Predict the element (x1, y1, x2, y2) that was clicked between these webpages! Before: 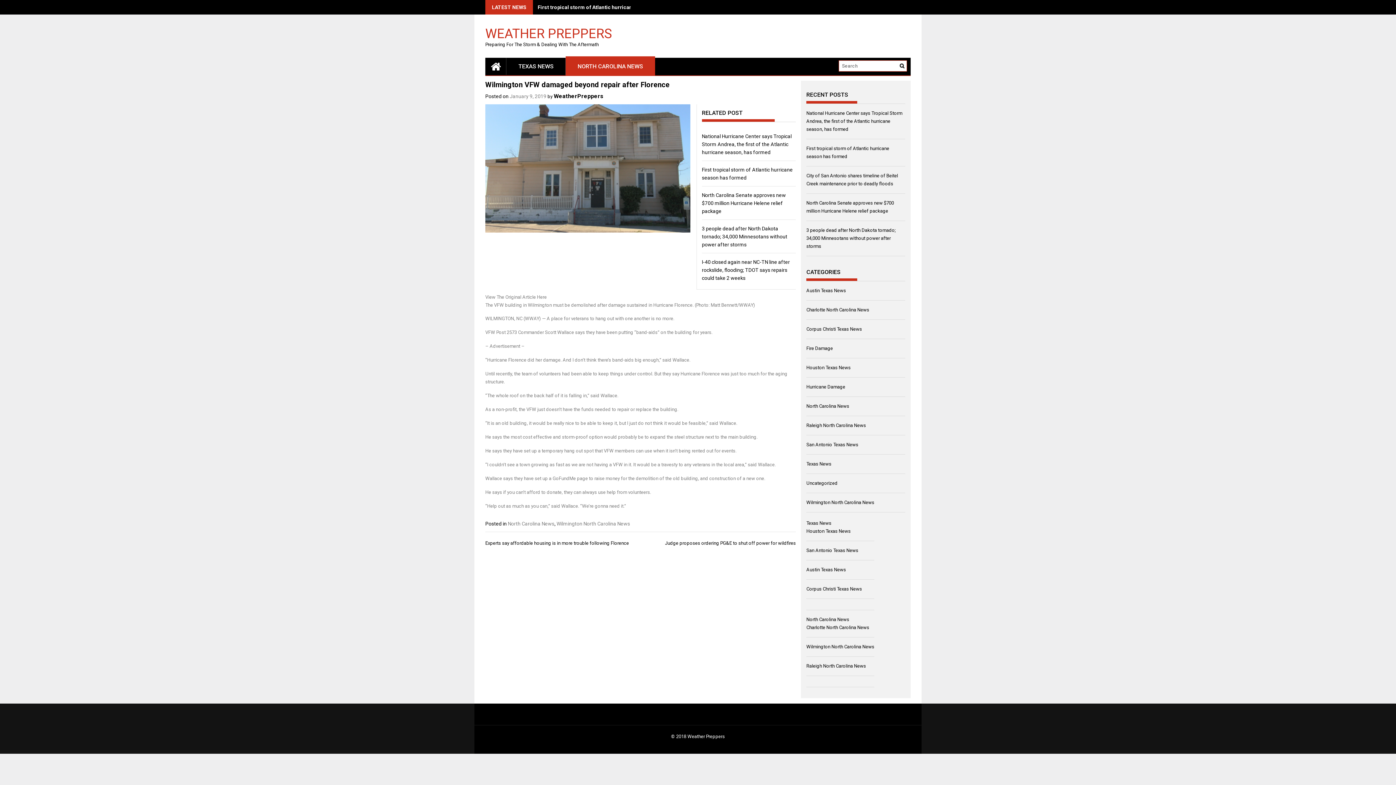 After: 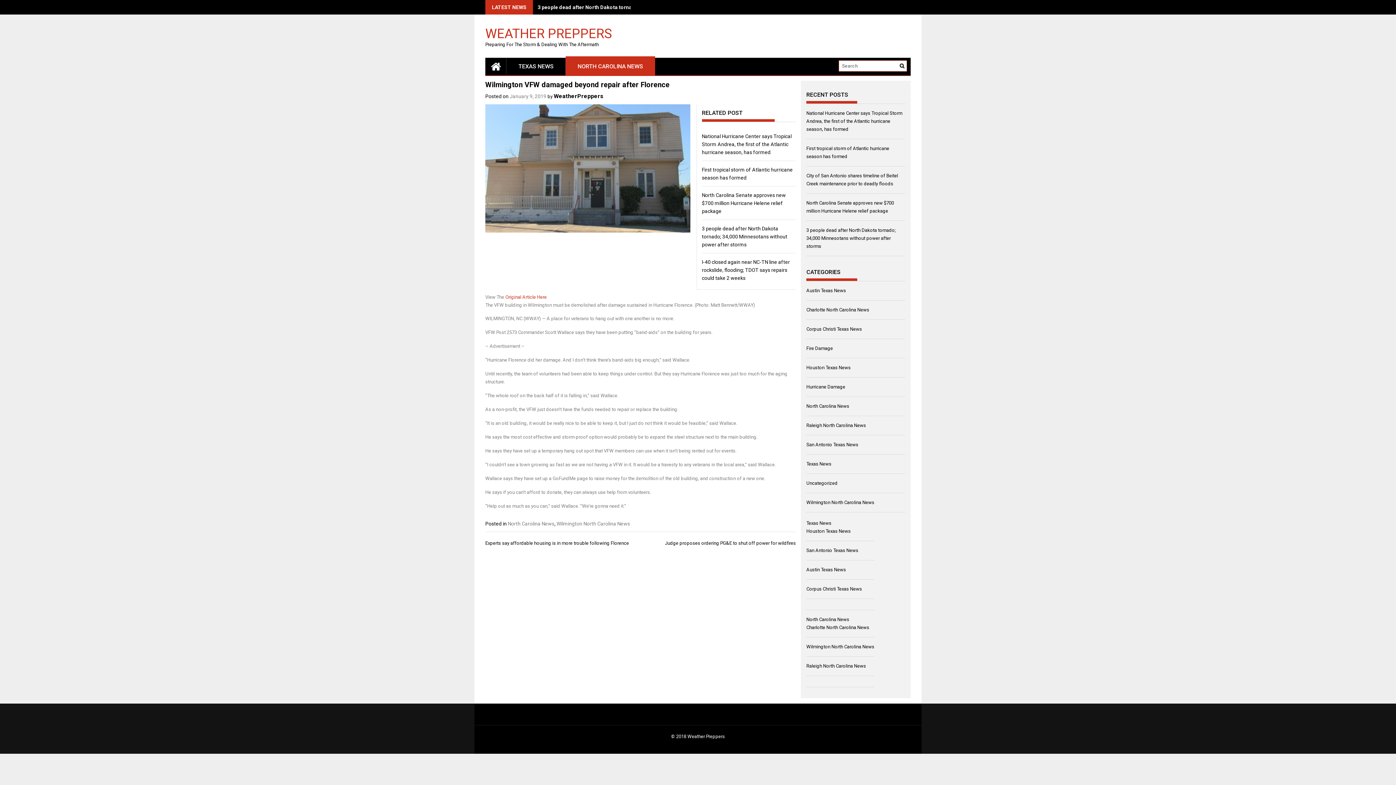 Action: bbox: (505, 294, 546, 300) label: Original Article Here